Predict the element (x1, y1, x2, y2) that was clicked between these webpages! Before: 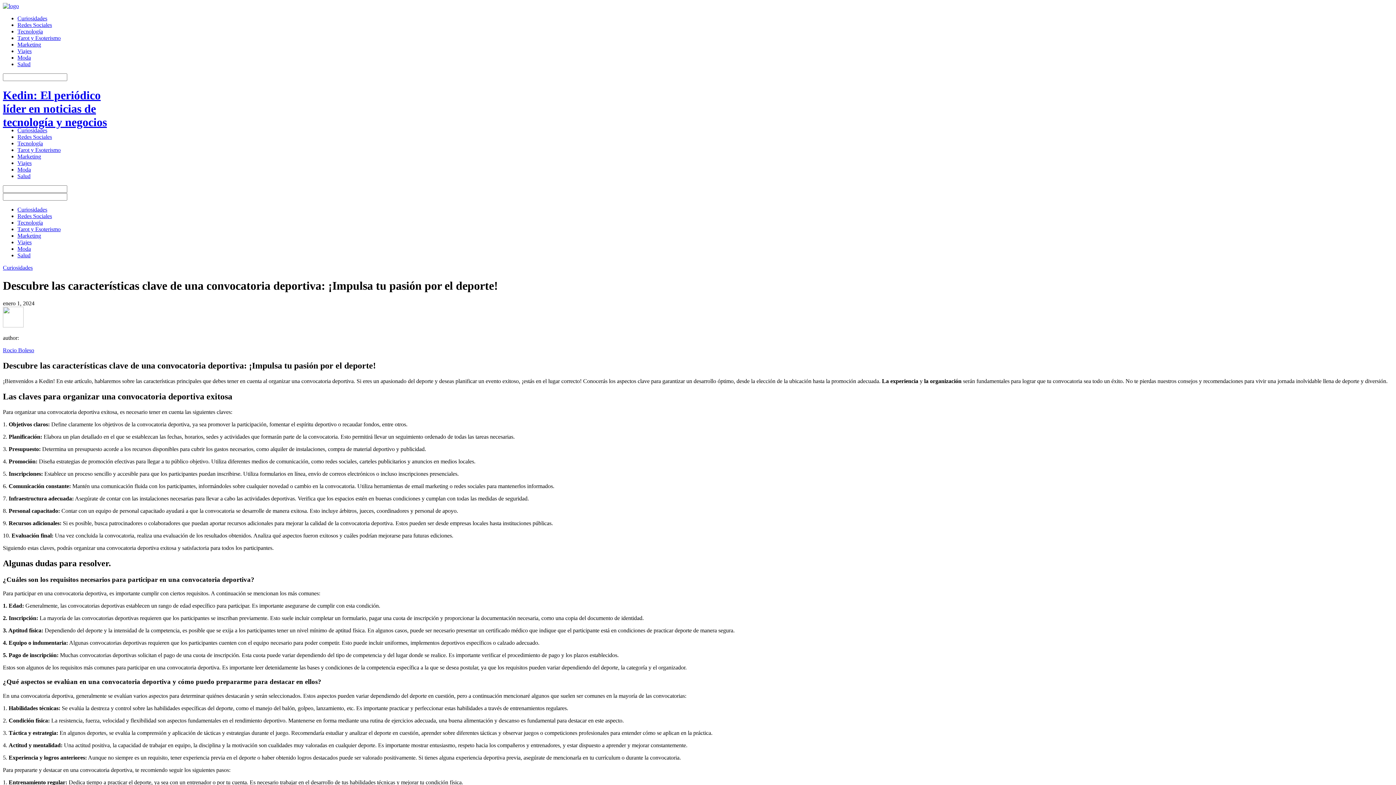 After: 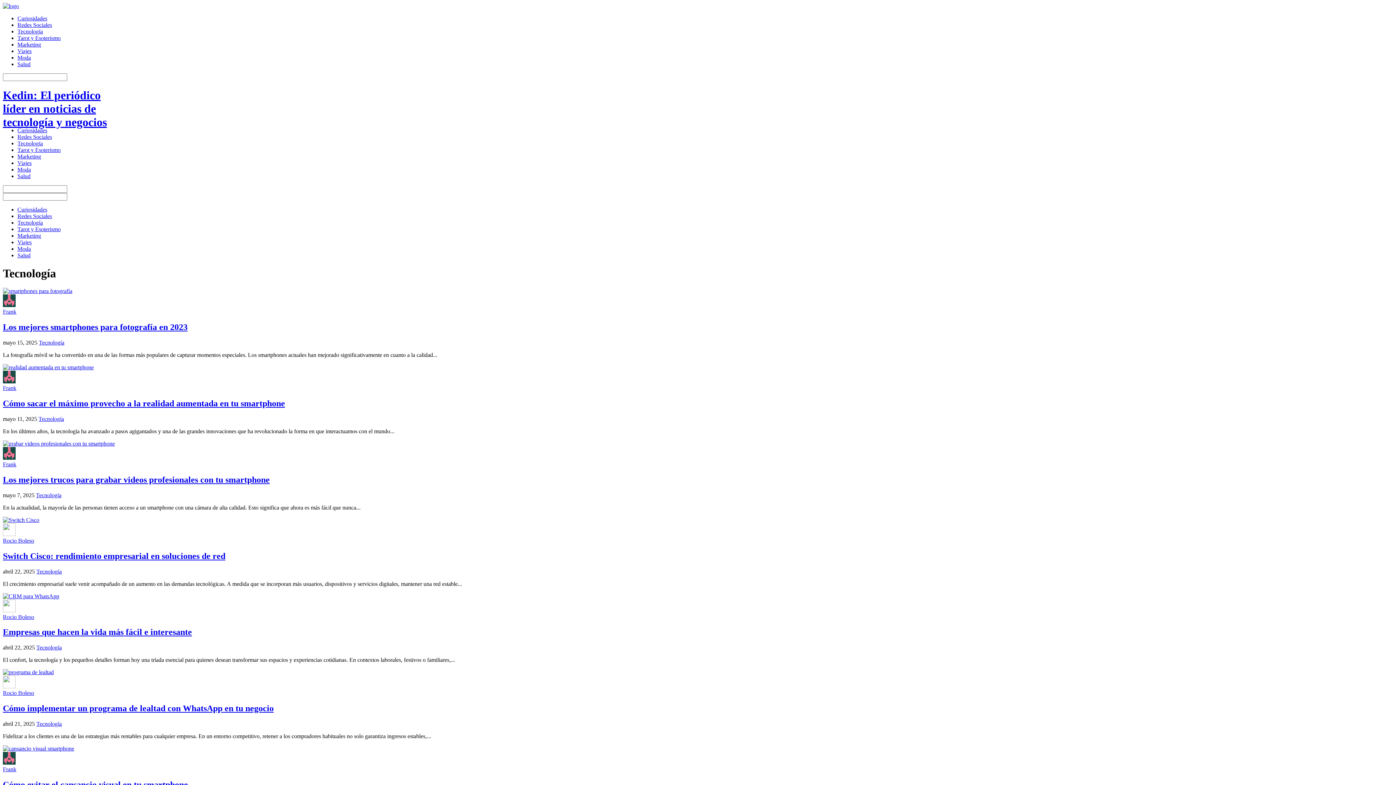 Action: label: Tecnología bbox: (17, 219, 42, 225)